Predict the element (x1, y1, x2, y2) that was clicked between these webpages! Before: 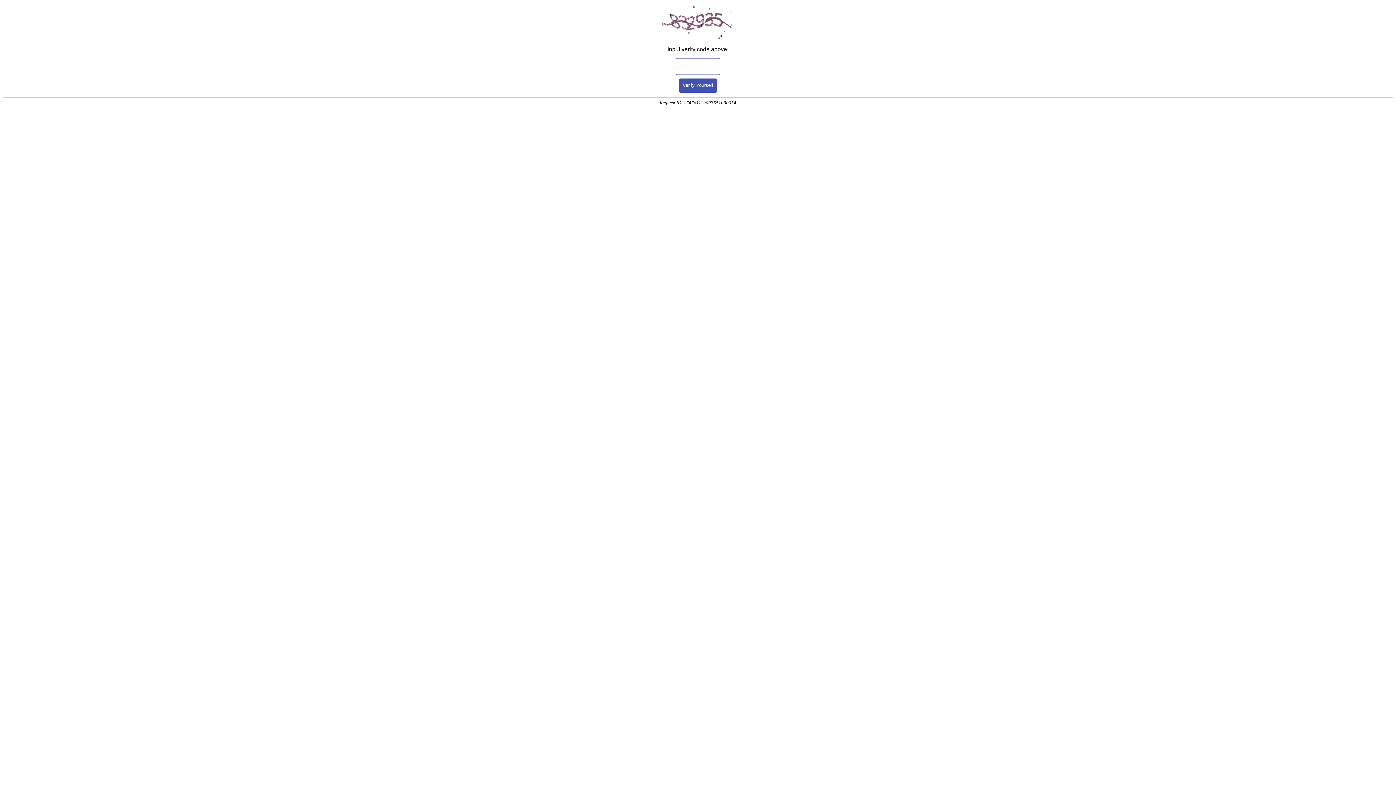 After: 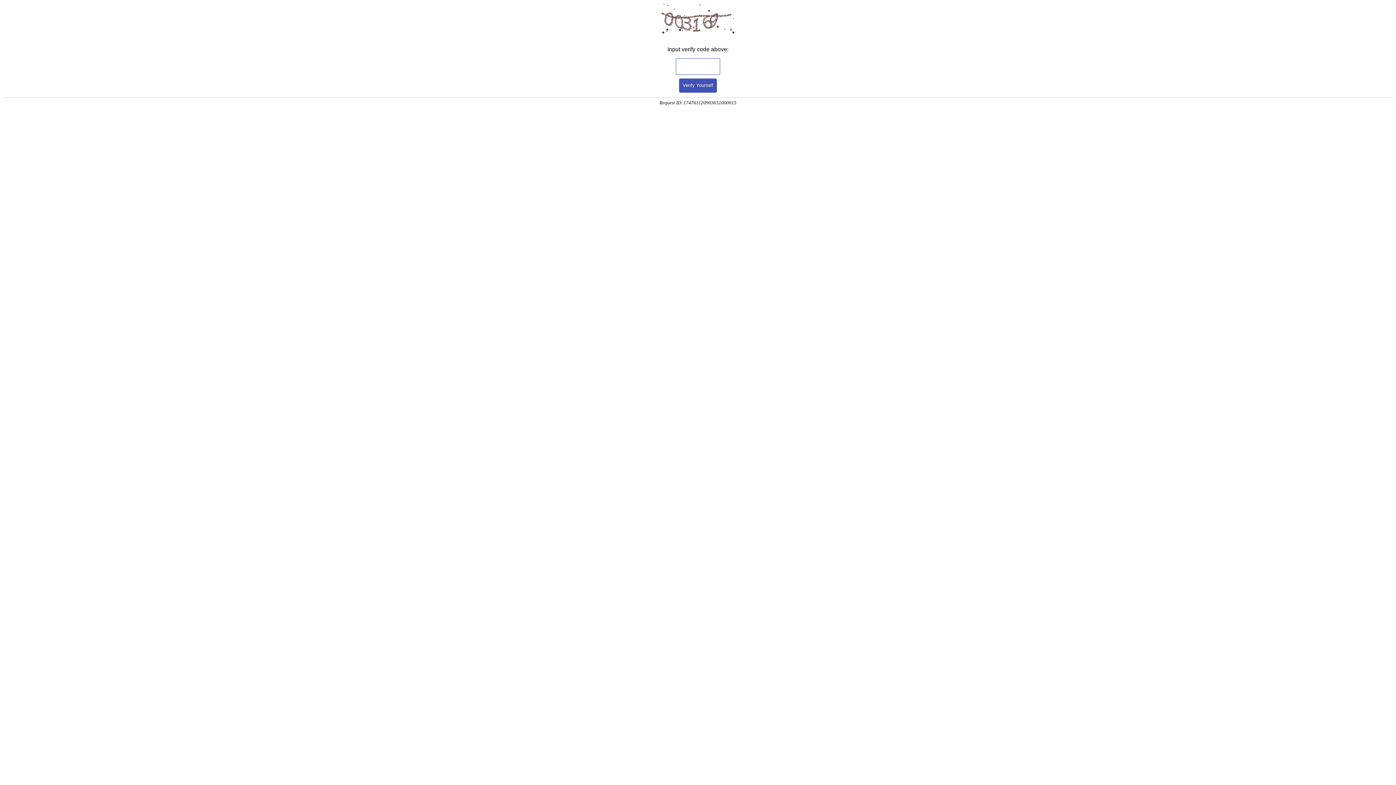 Action: bbox: (679, 78, 717, 92) label: Verify Yourself